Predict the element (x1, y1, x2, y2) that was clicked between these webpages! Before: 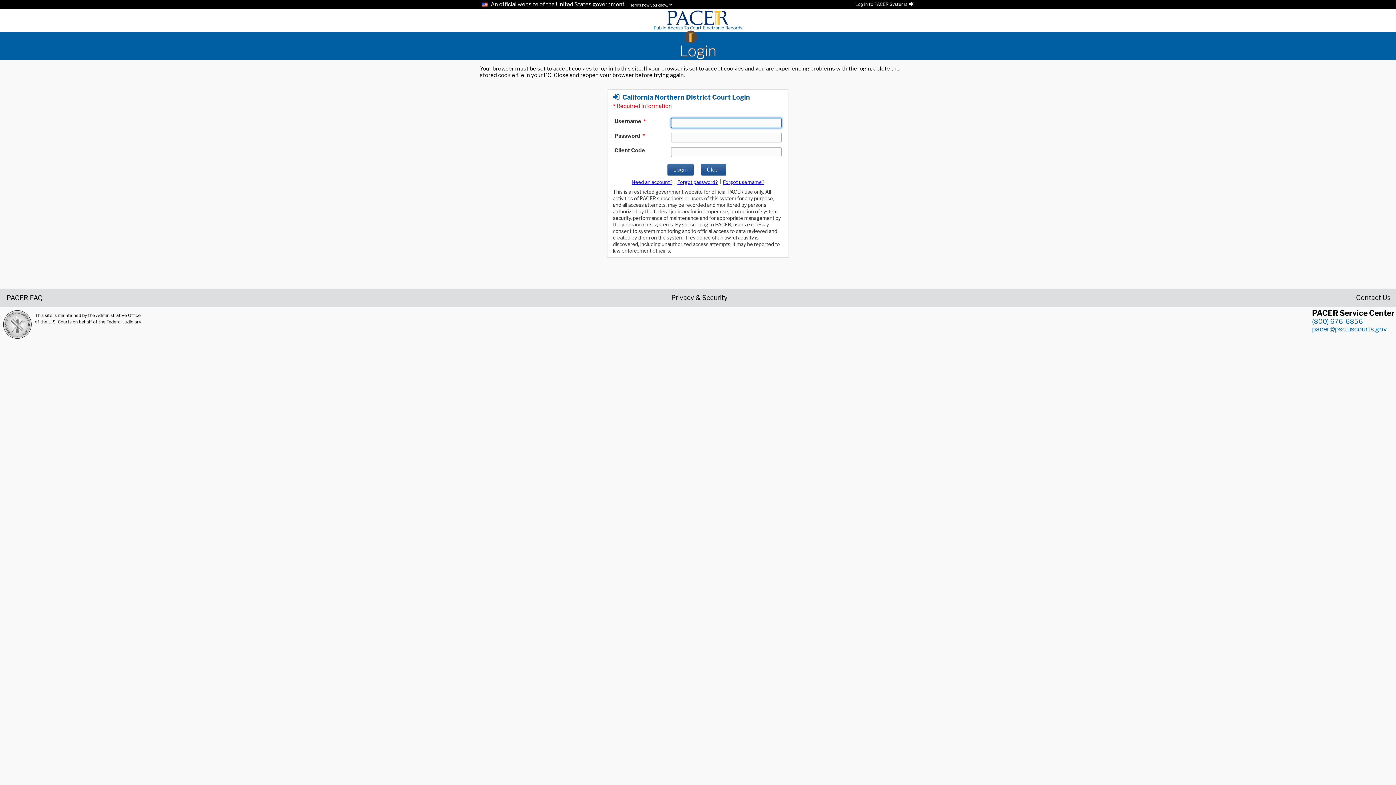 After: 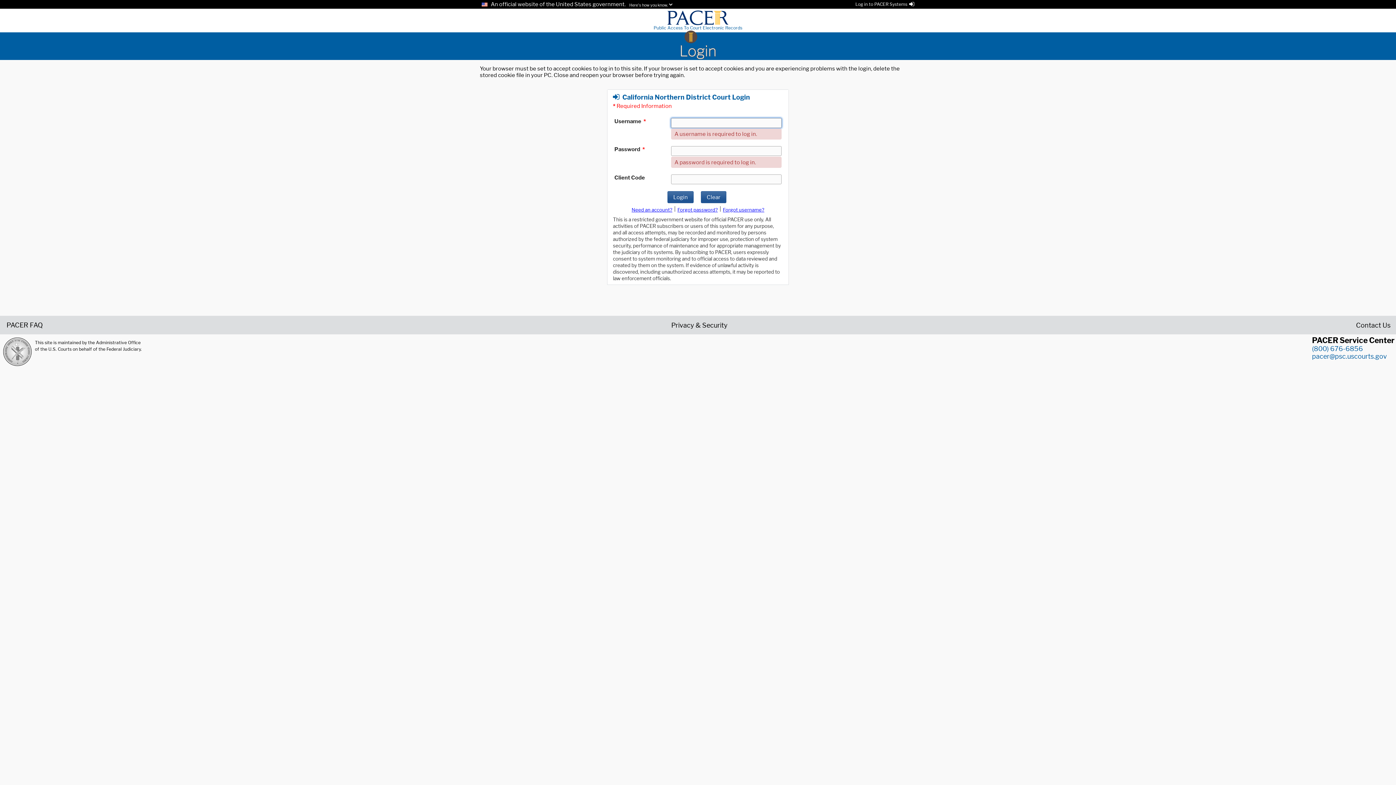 Action: label: Clear bbox: (701, 163, 726, 175)